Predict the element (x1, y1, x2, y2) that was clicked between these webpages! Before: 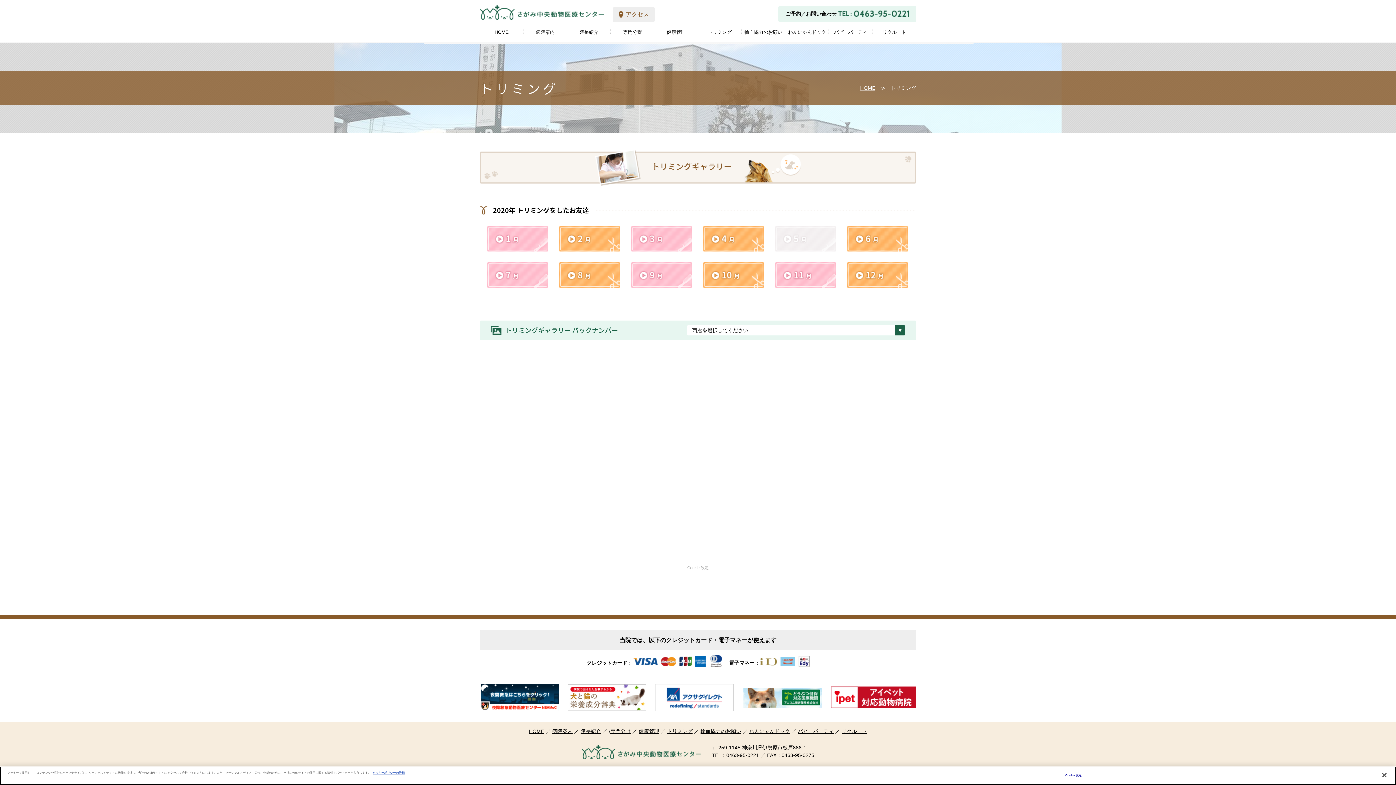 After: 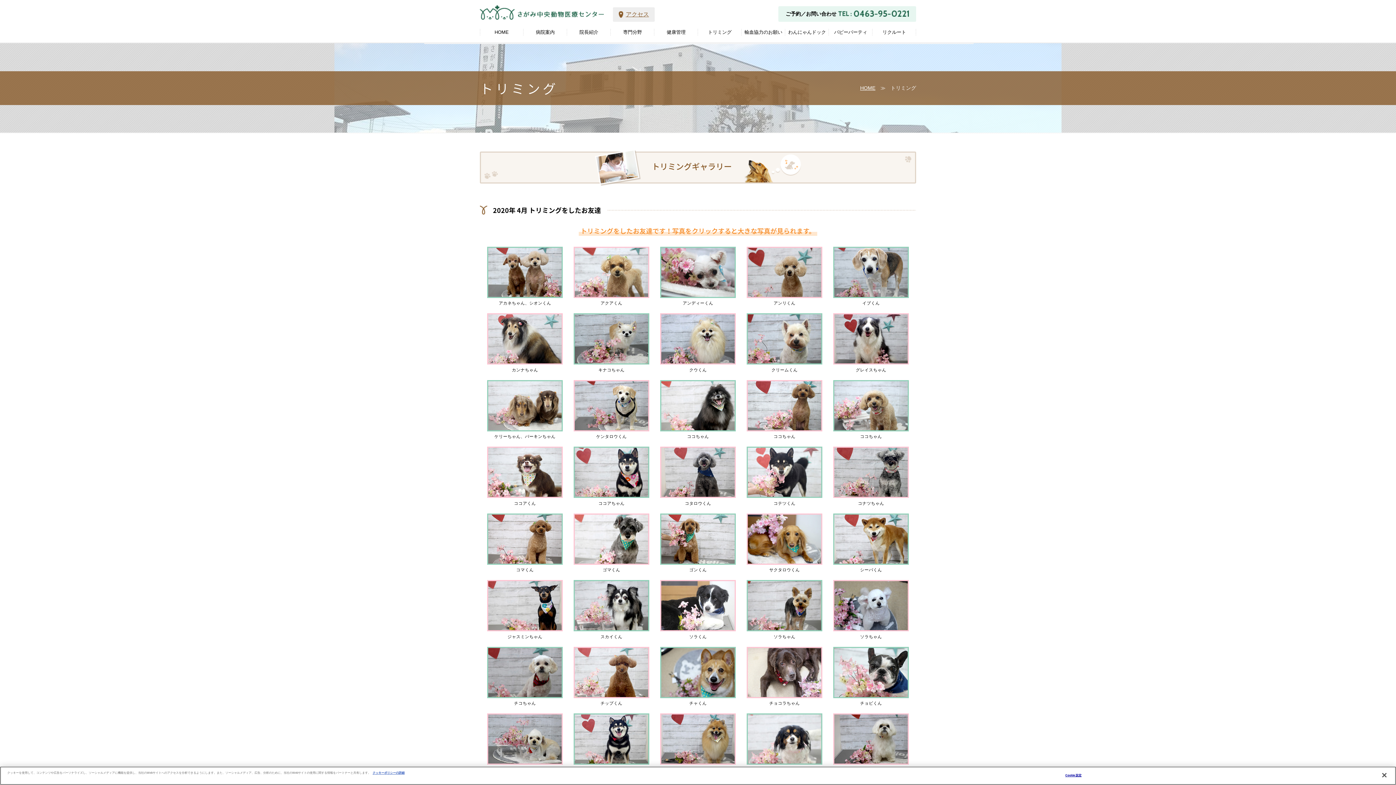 Action: bbox: (703, 246, 764, 250)